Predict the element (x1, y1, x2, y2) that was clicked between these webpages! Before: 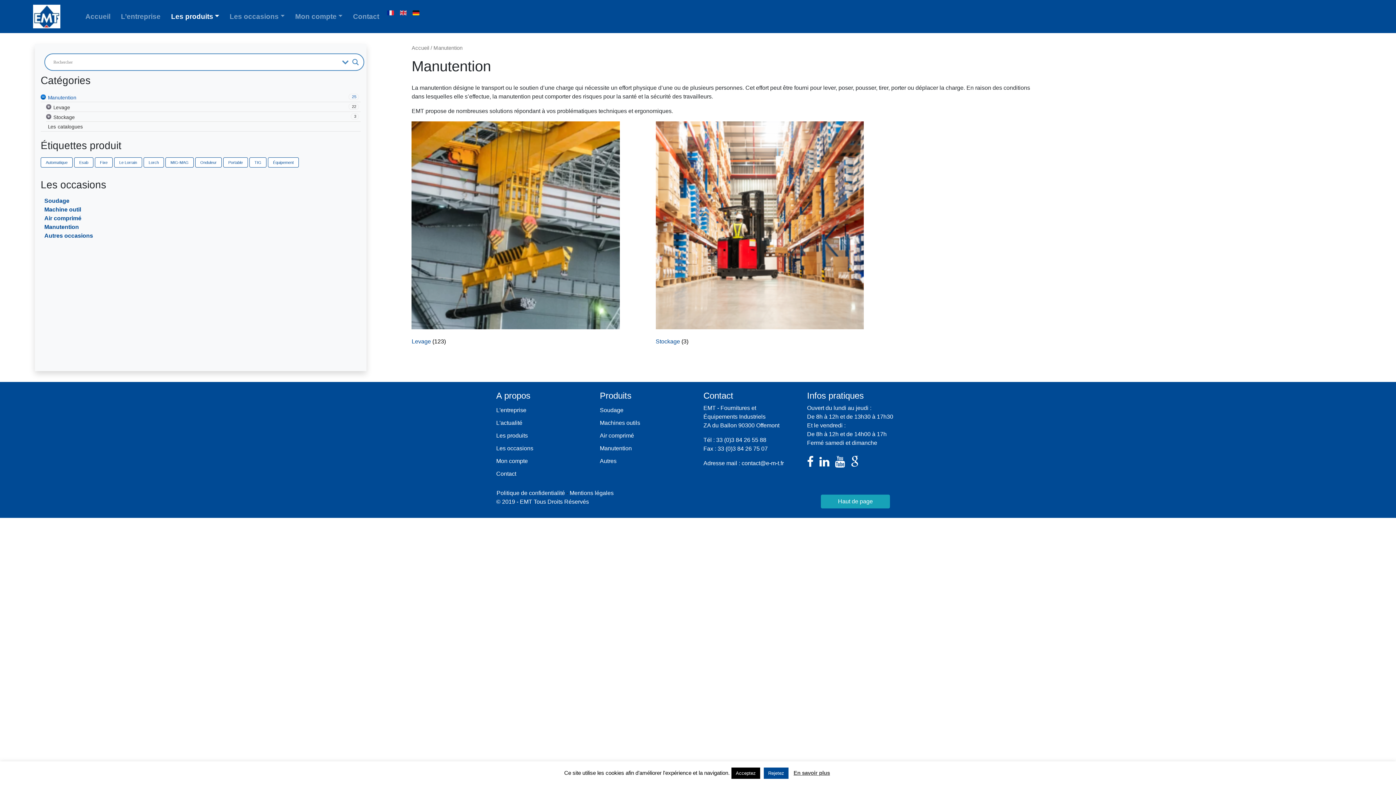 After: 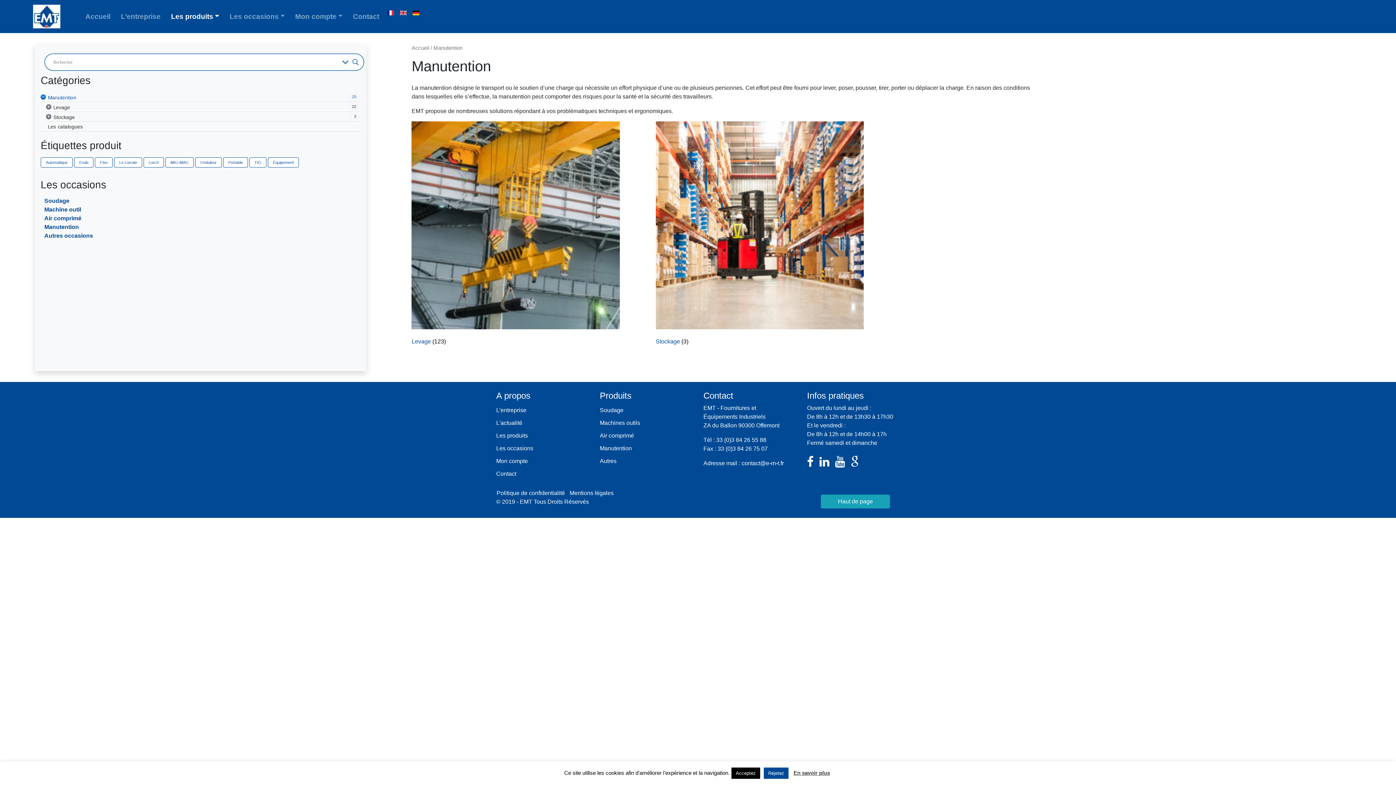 Action: label: En savoir plus bbox: (793, 770, 830, 776)